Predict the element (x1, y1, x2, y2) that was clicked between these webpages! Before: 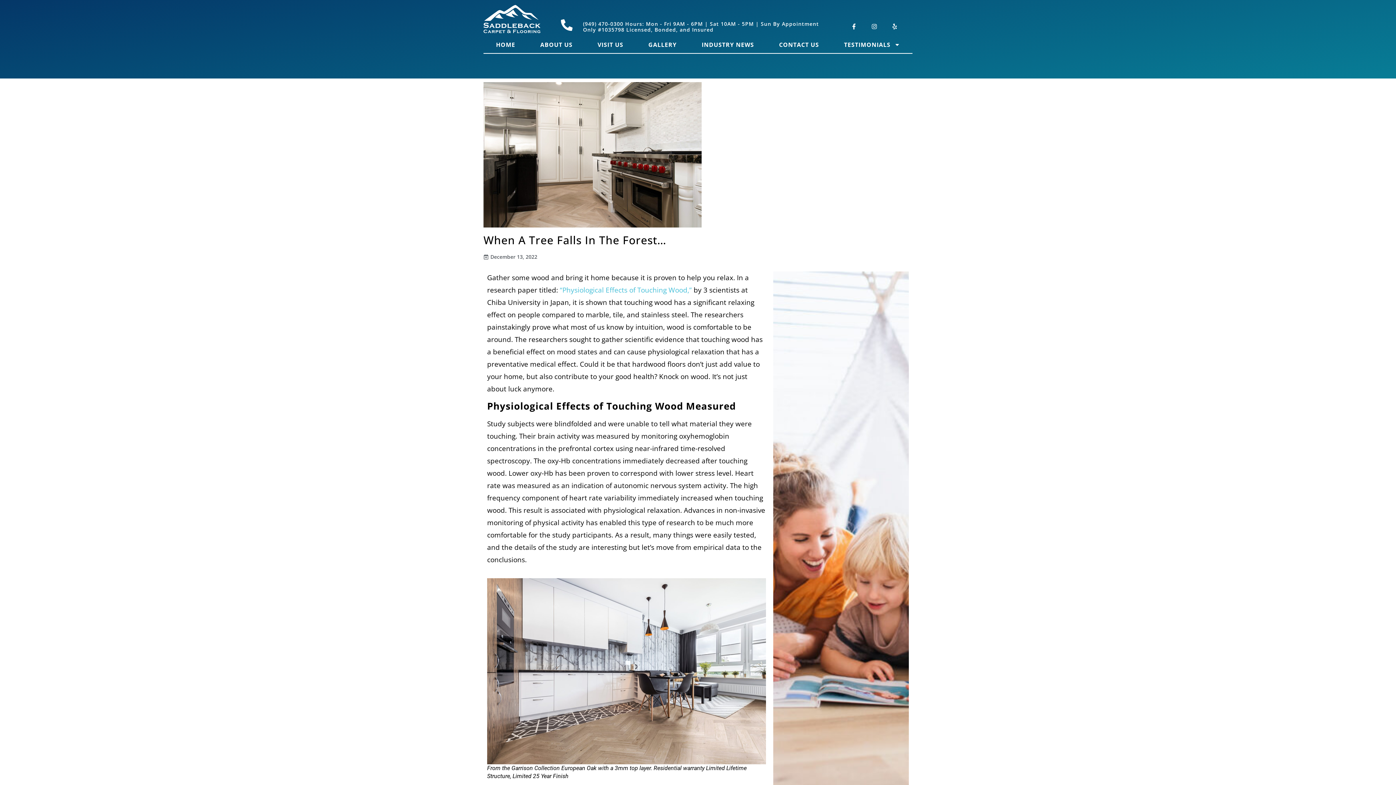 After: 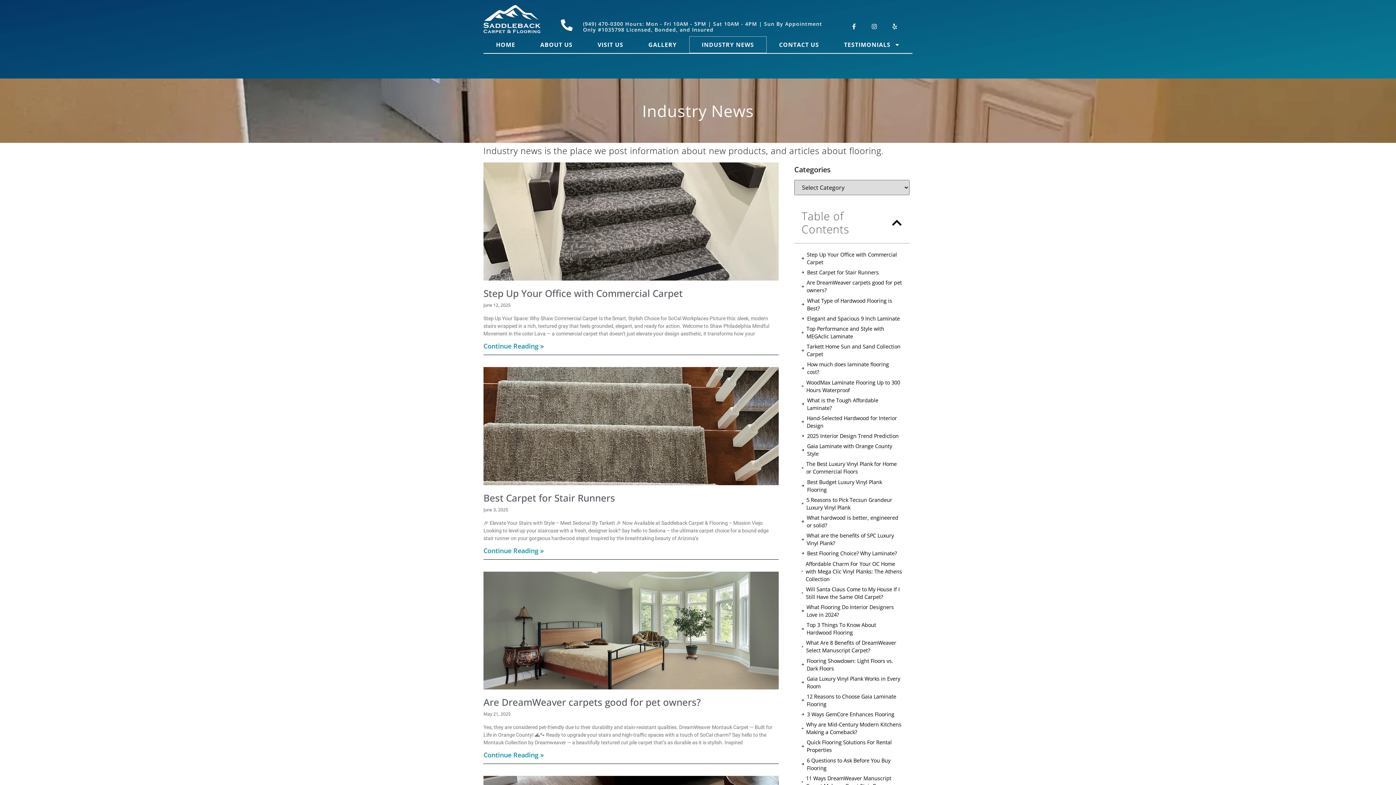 Action: bbox: (689, 36, 766, 53) label: INDUSTRY NEWS